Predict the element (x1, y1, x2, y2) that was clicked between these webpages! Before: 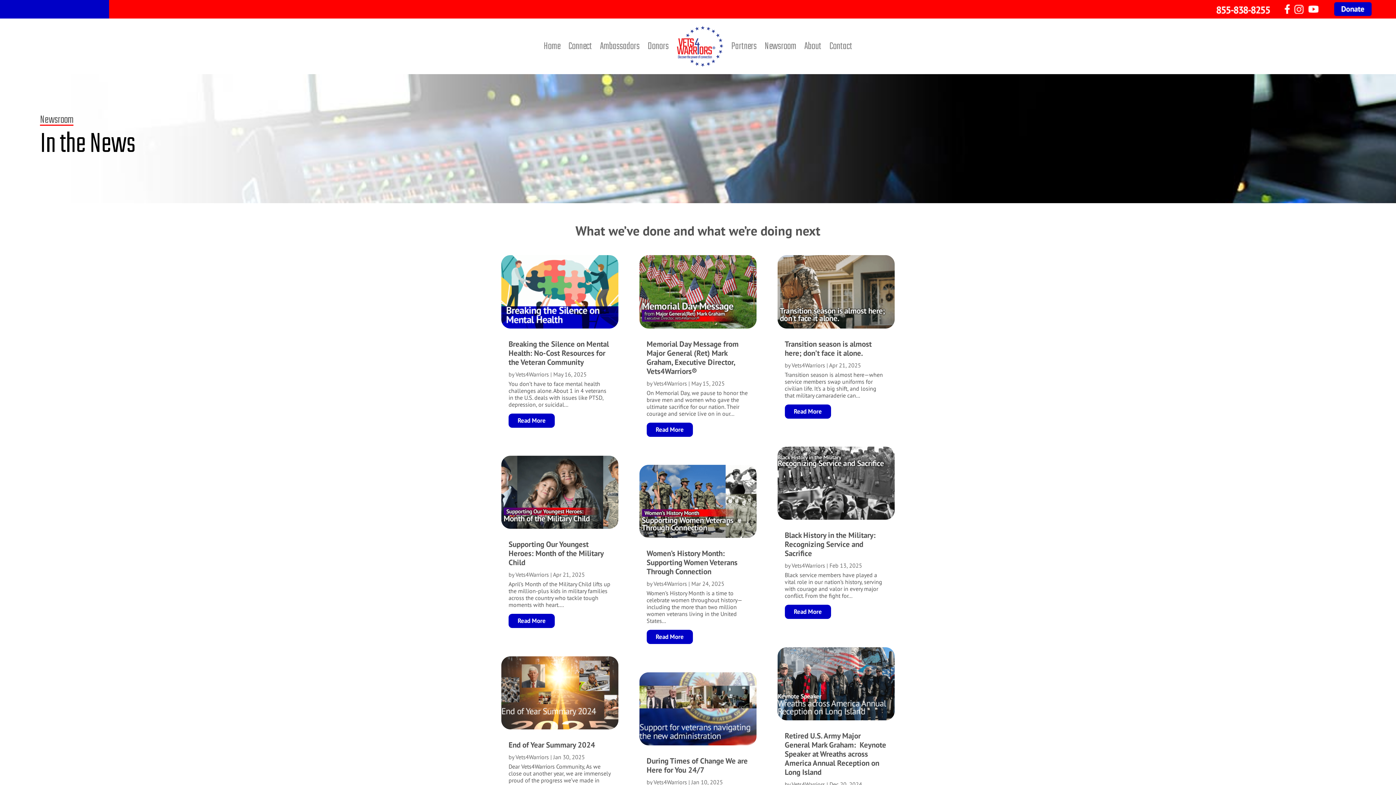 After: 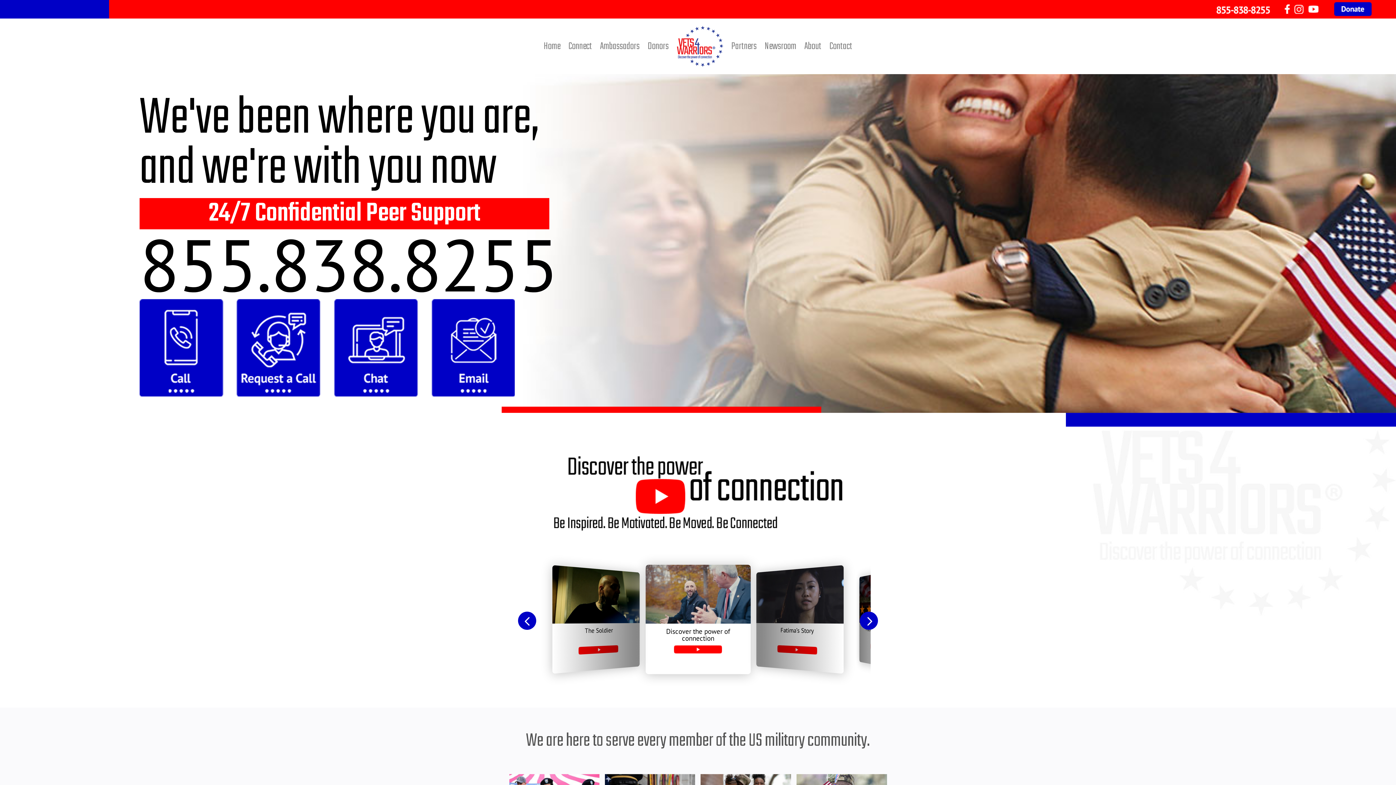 Action: bbox: (653, 379, 687, 387) label: Vets4Warriors